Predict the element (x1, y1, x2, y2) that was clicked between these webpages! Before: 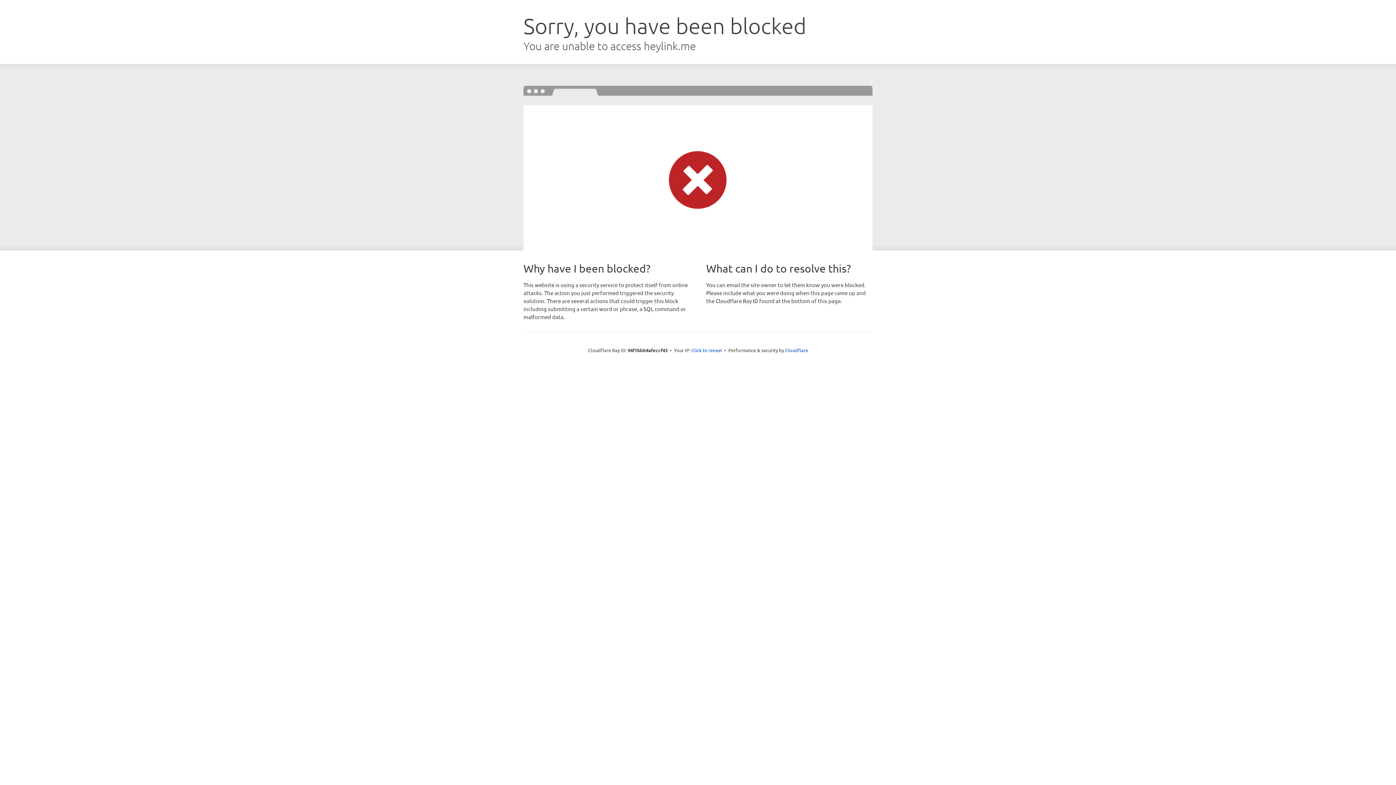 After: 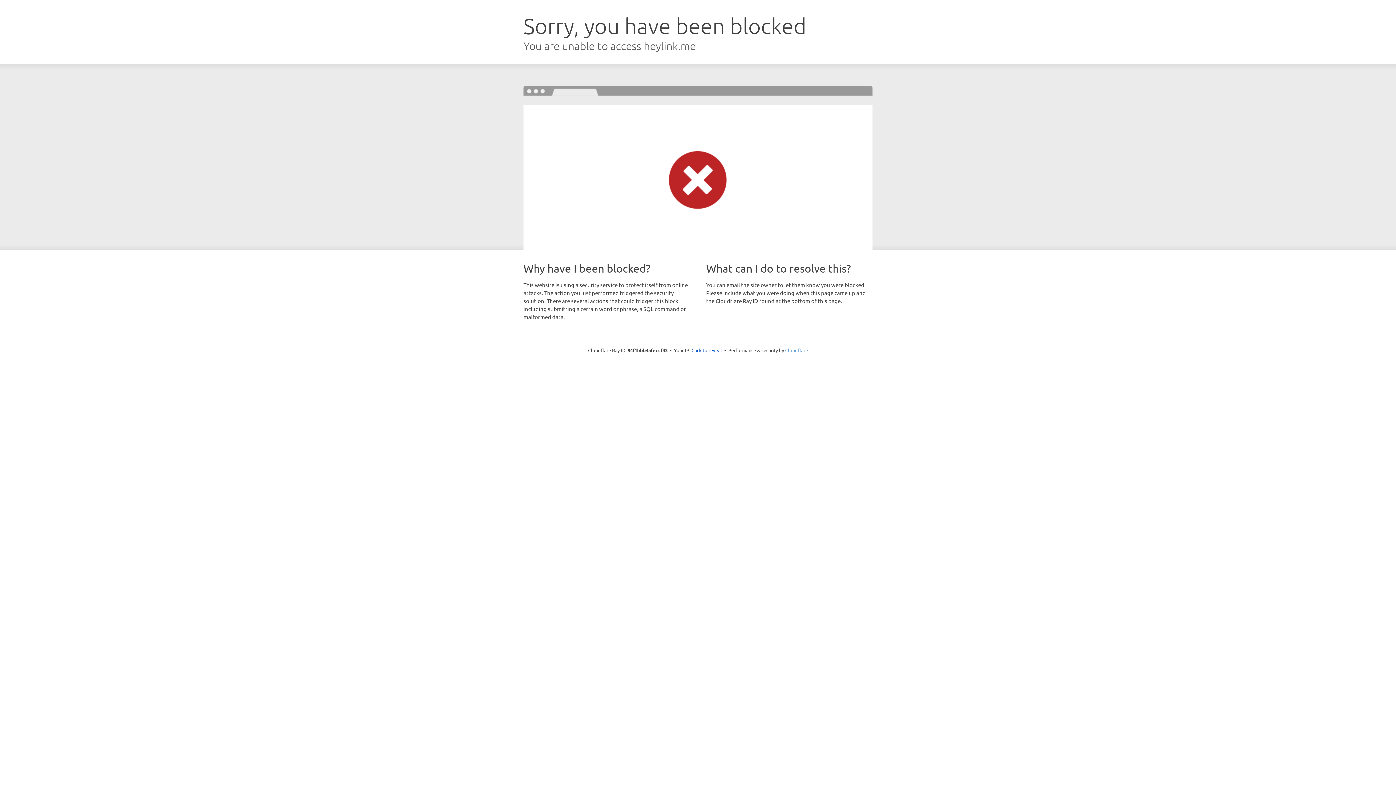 Action: label: Cloudflare bbox: (785, 347, 808, 353)